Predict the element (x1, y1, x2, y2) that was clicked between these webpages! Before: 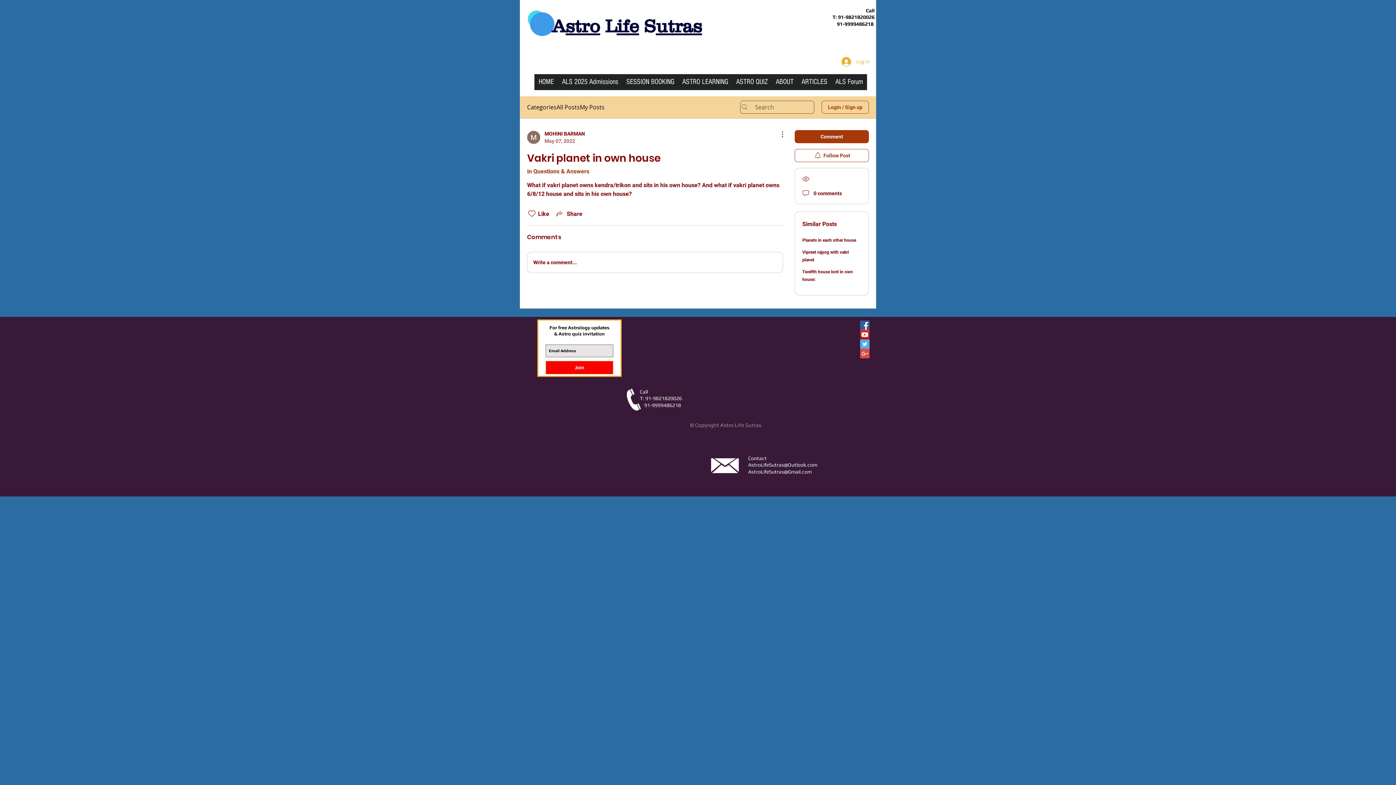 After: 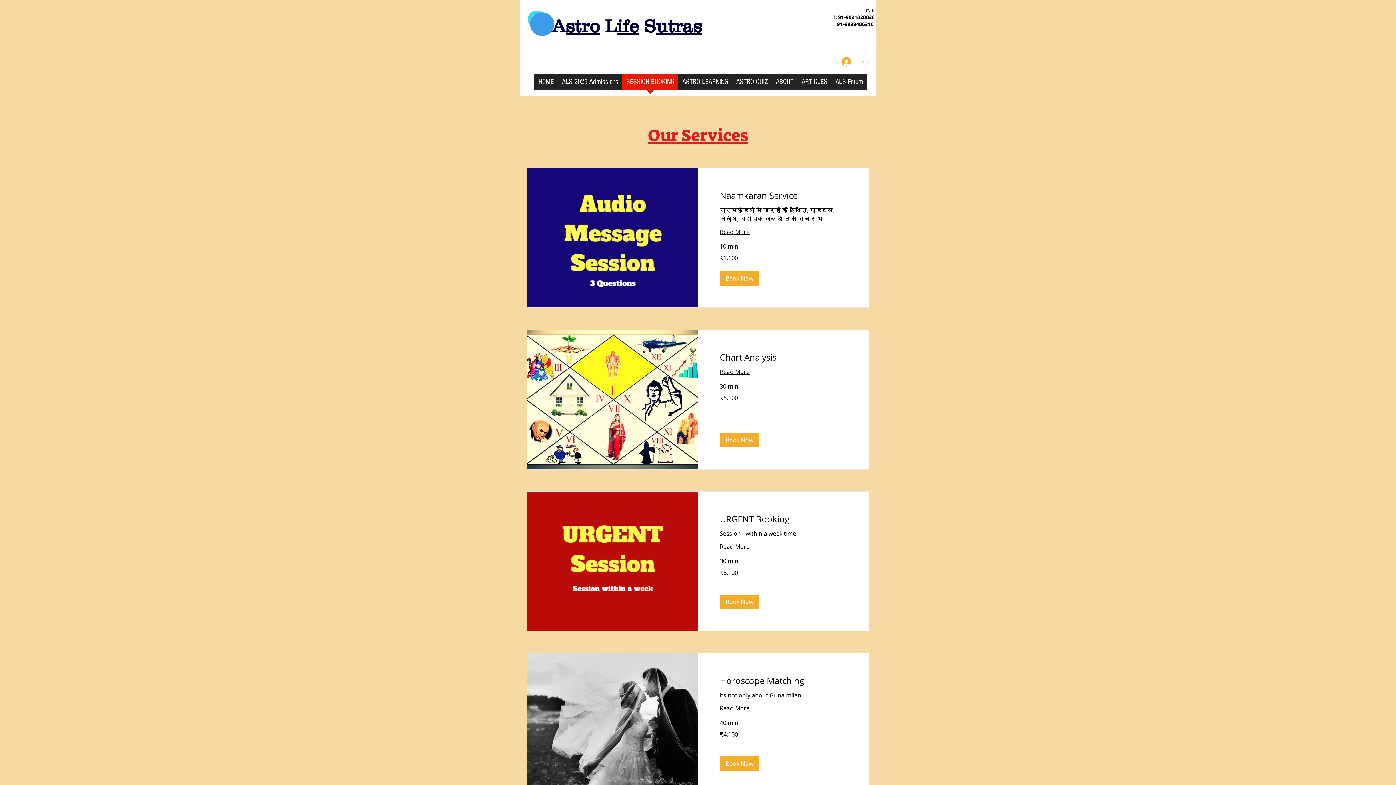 Action: bbox: (622, 74, 678, 94) label: SESSION BOOKING